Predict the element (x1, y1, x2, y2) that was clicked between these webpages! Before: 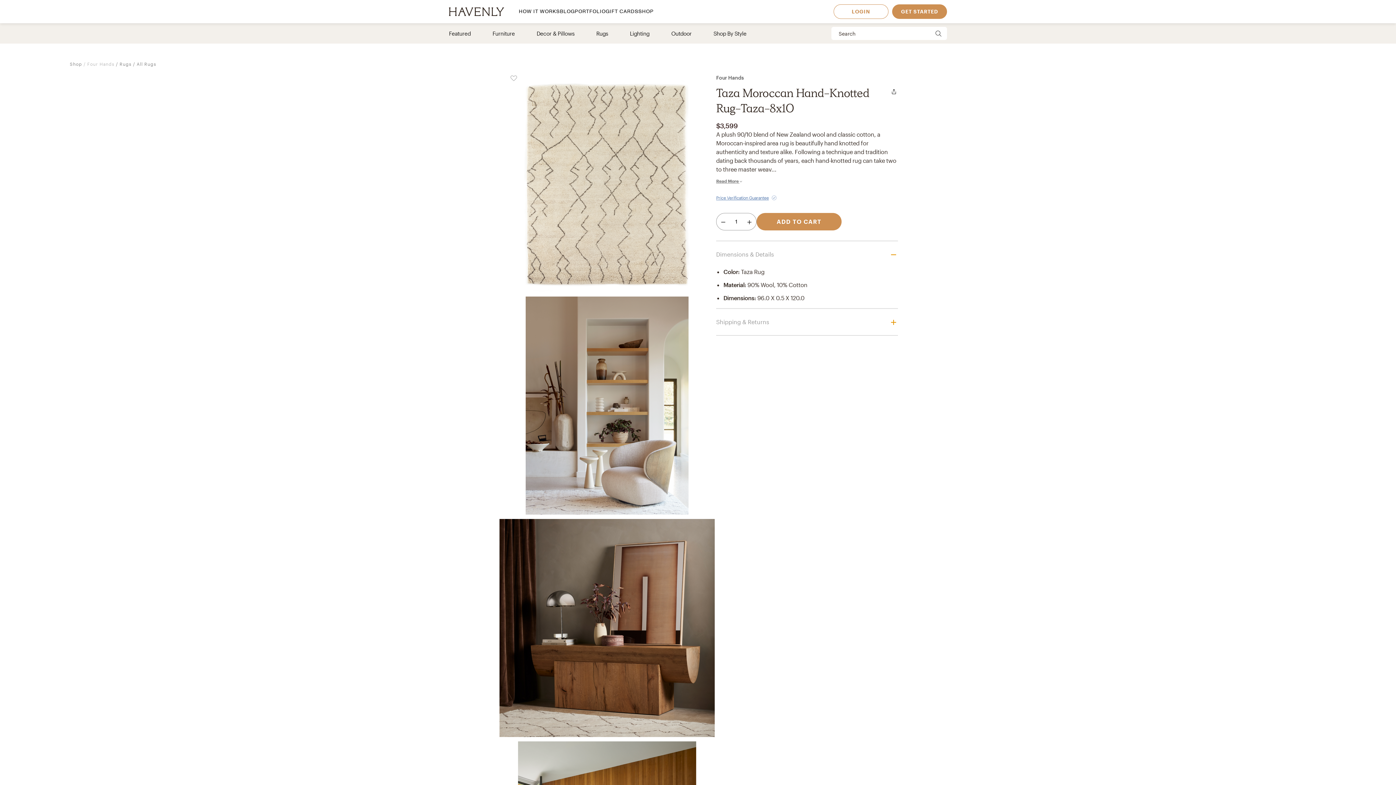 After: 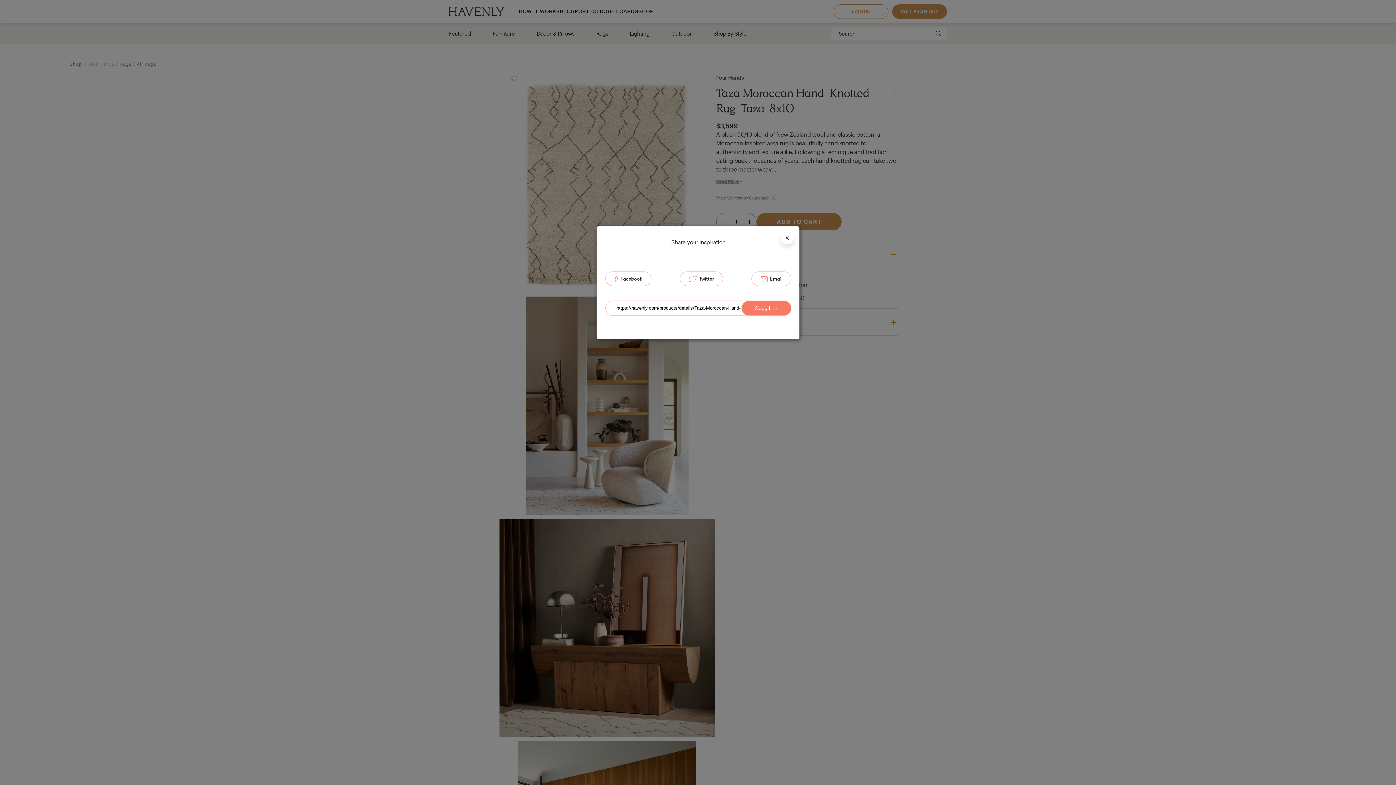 Action: bbox: (890, 85, 898, 96)